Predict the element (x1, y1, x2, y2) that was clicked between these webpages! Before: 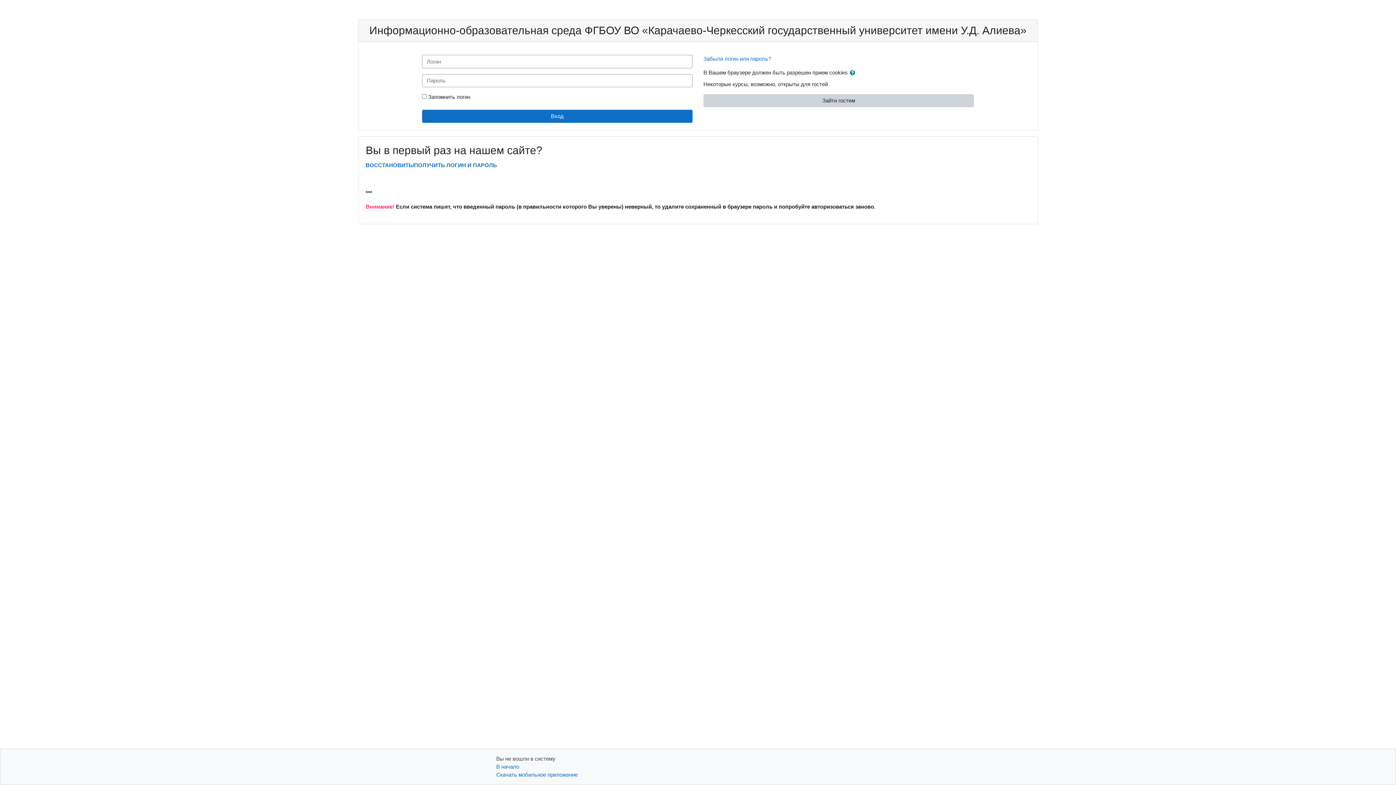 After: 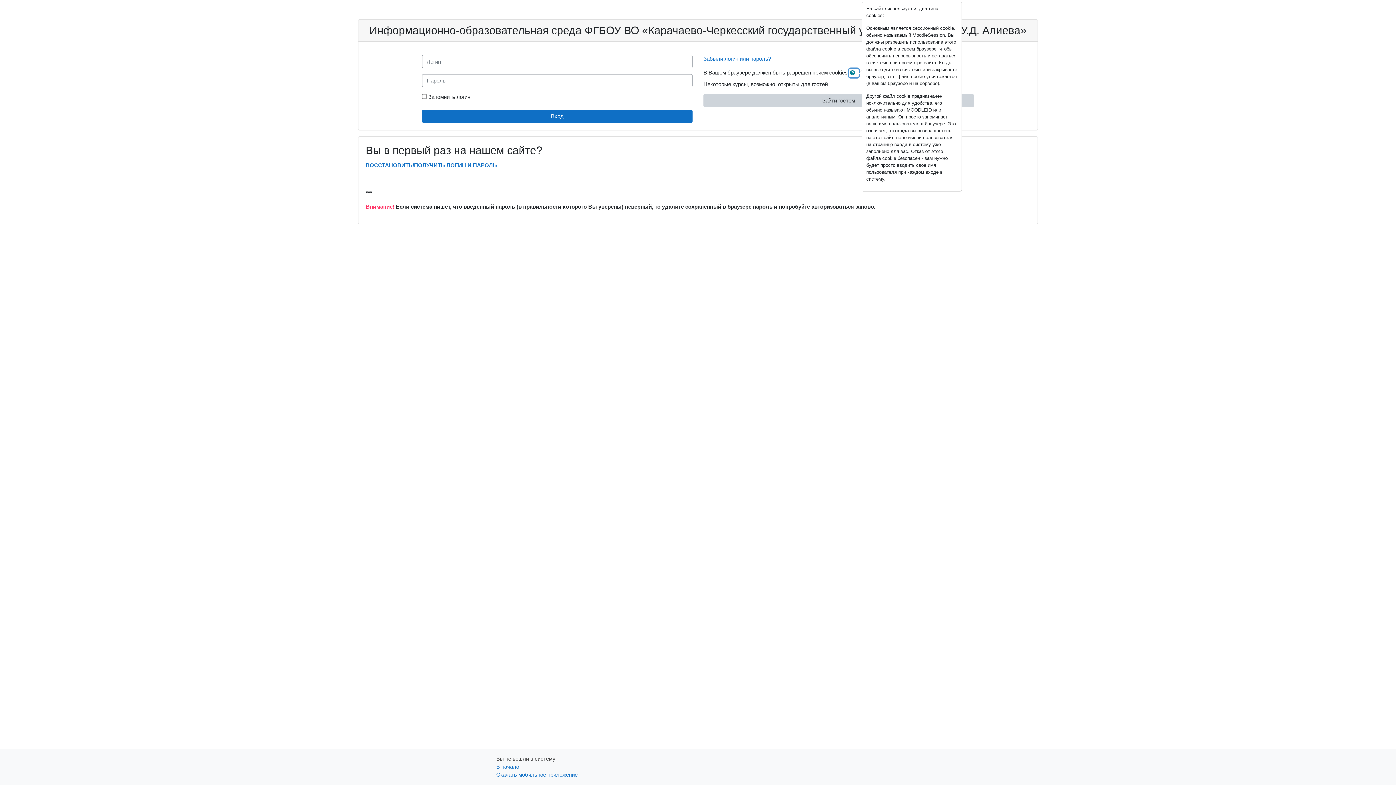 Action: bbox: (849, 68, 858, 77)